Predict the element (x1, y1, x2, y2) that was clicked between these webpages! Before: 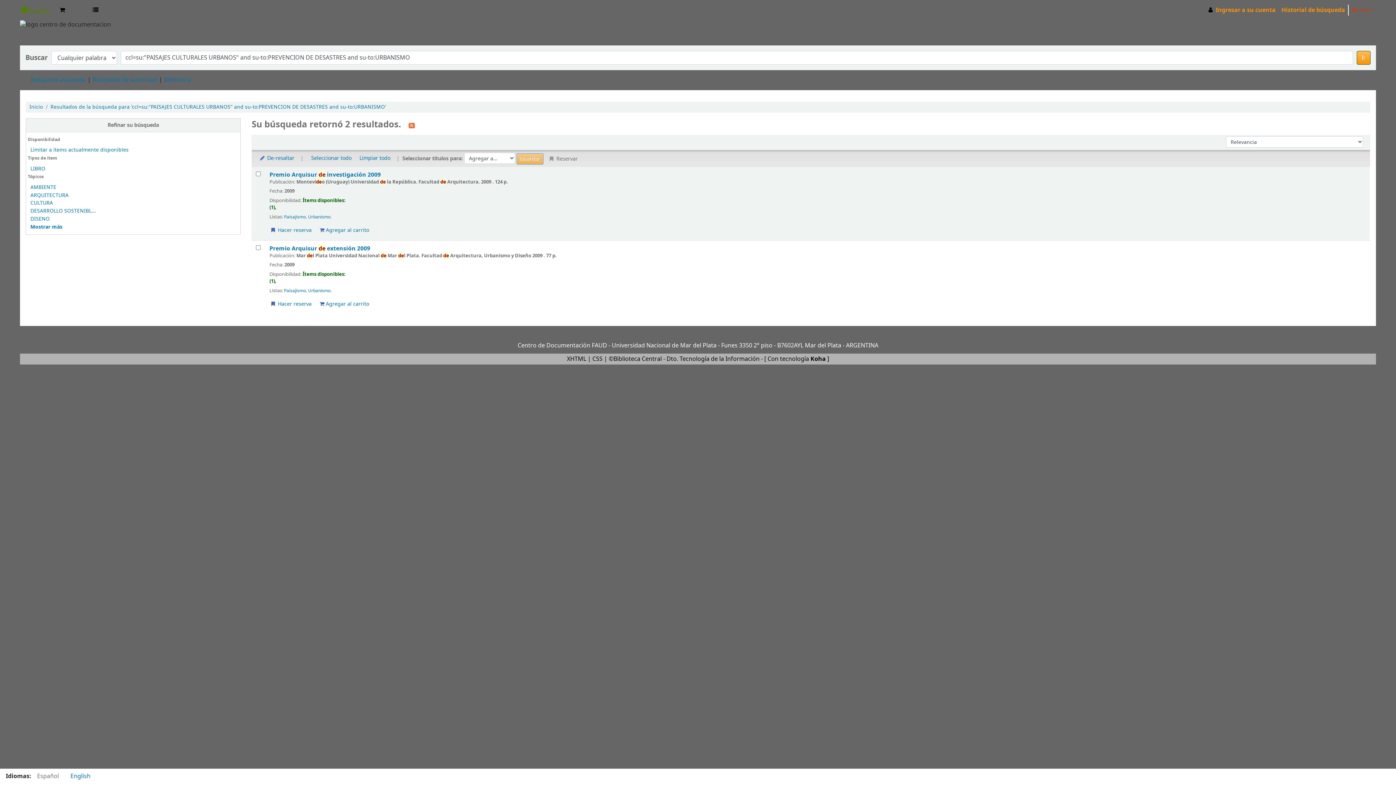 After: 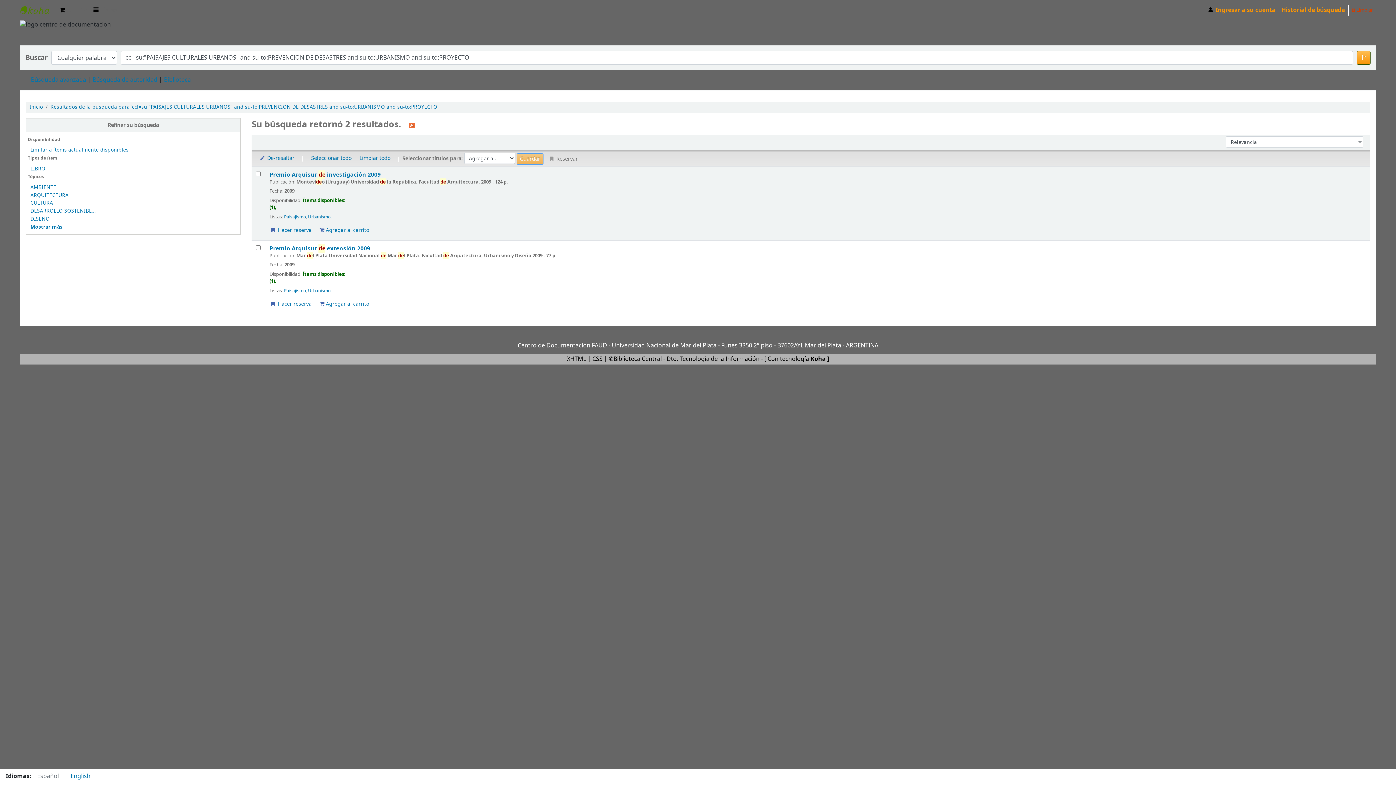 Action: bbox: (30, 183, 56, 191) label: AMBIENTE